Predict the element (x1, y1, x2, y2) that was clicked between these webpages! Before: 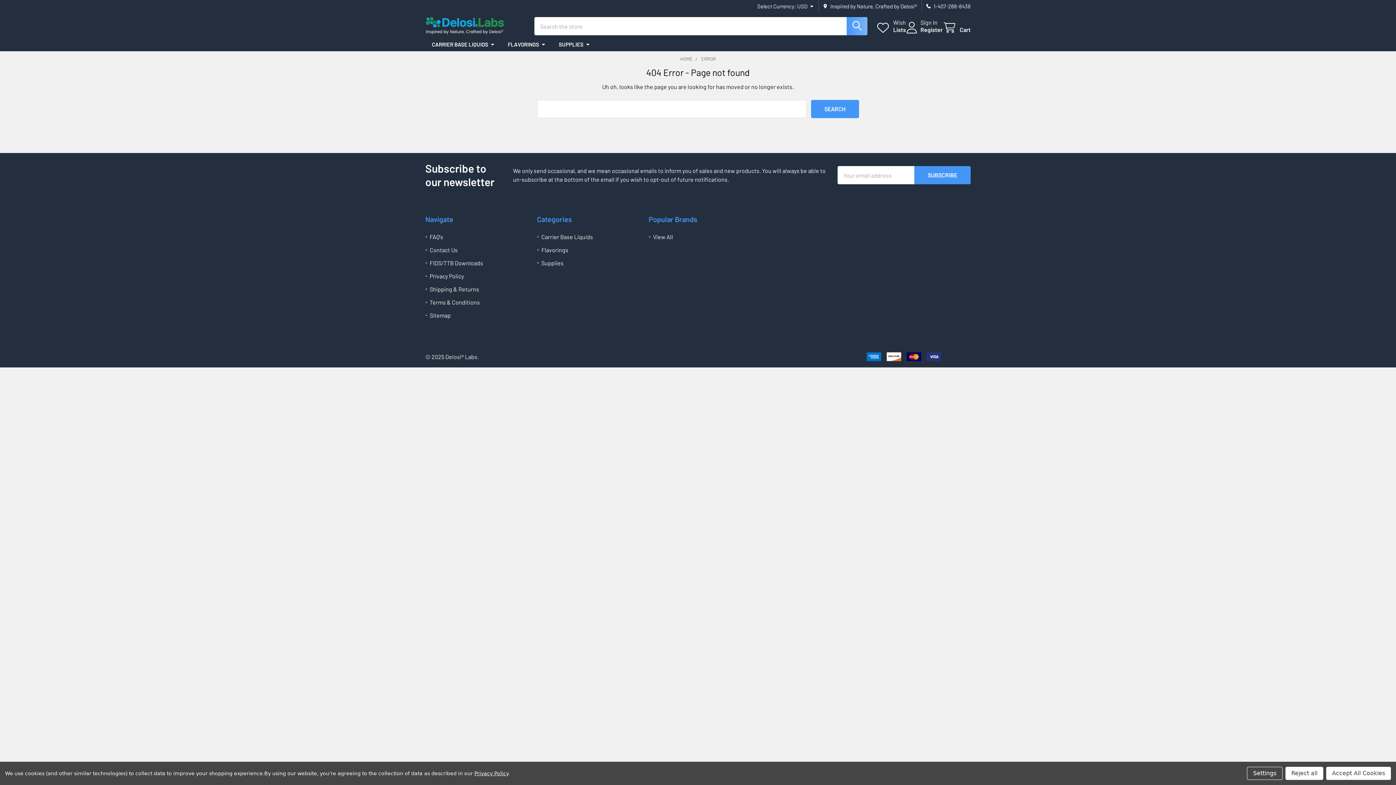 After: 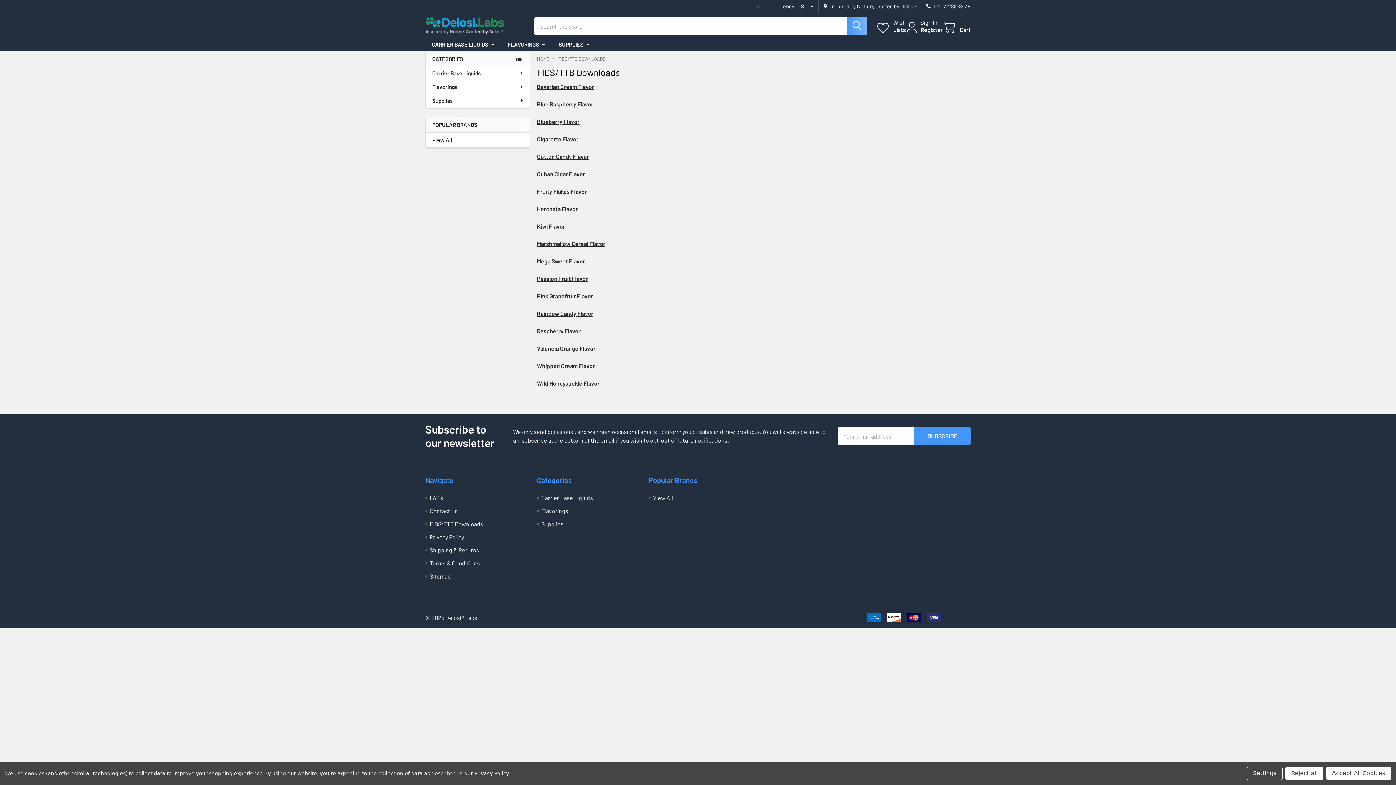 Action: bbox: (429, 259, 483, 266) label: FIDS/TTB Downloads